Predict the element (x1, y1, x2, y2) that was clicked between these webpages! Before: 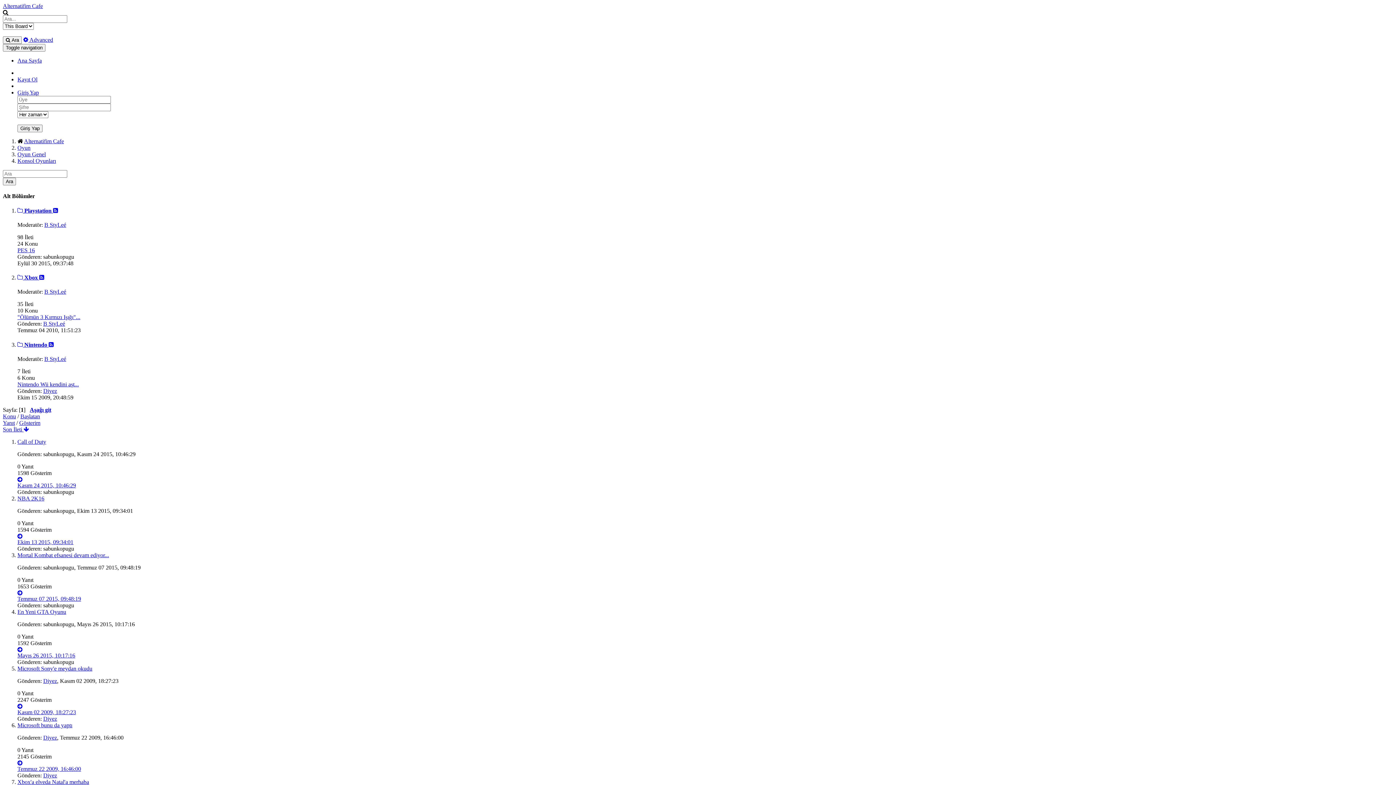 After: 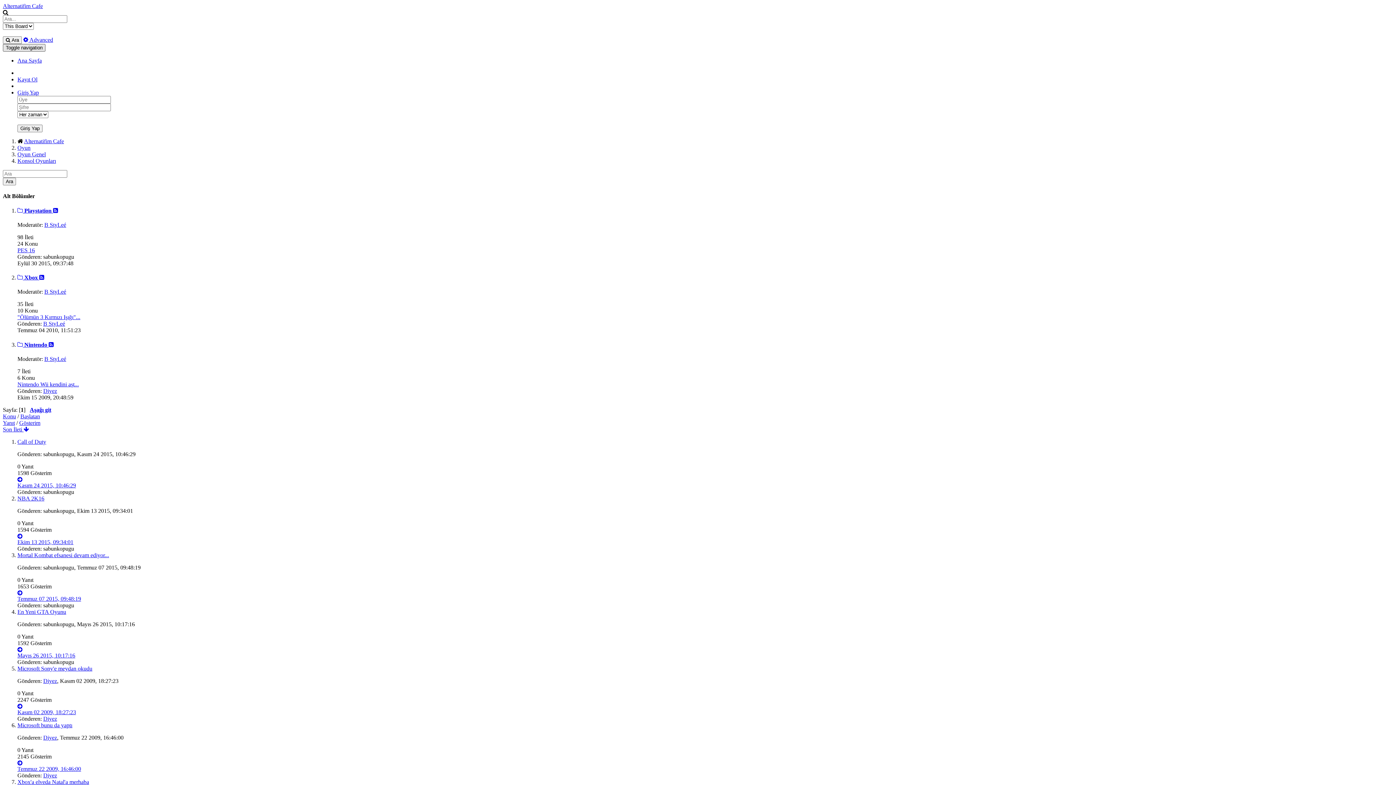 Action: label: Toggle navigation bbox: (2, 44, 45, 51)